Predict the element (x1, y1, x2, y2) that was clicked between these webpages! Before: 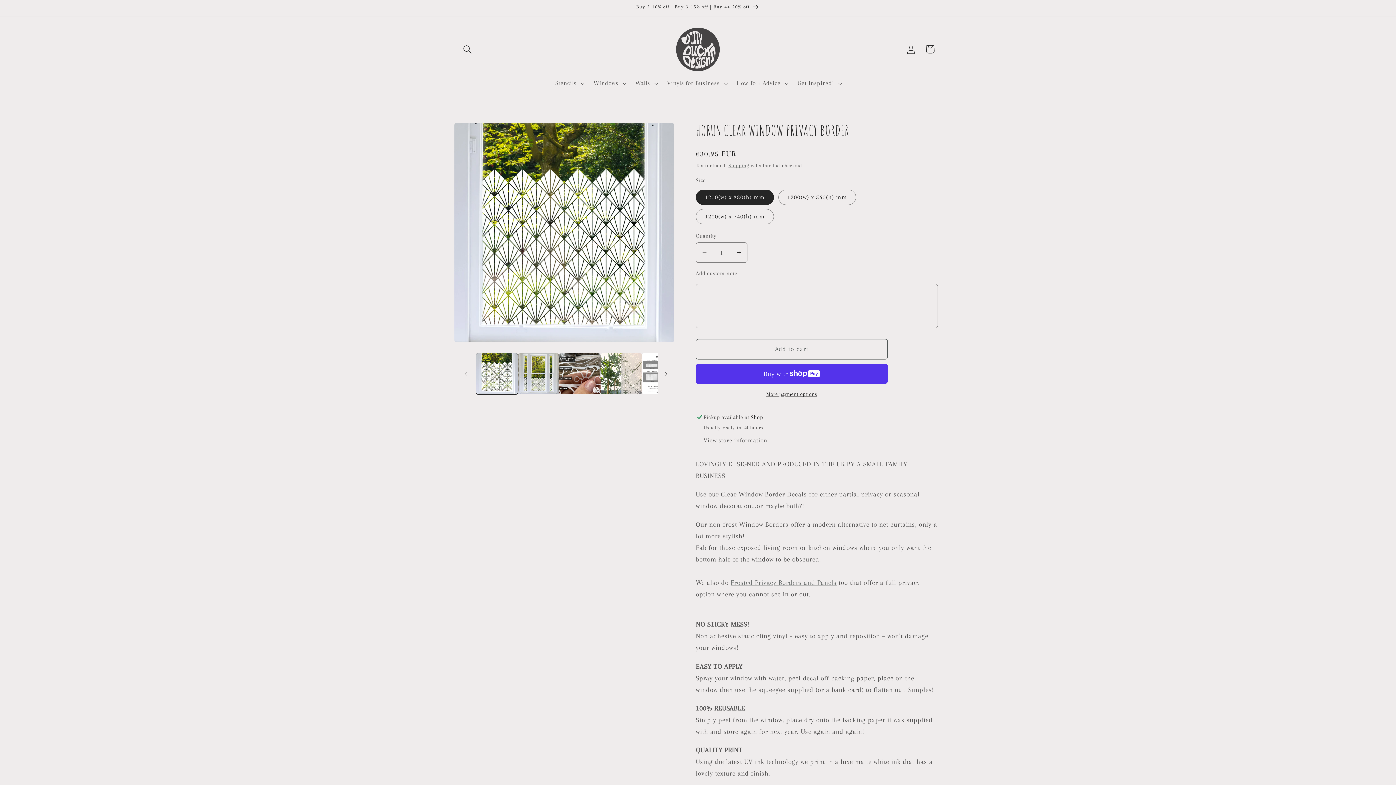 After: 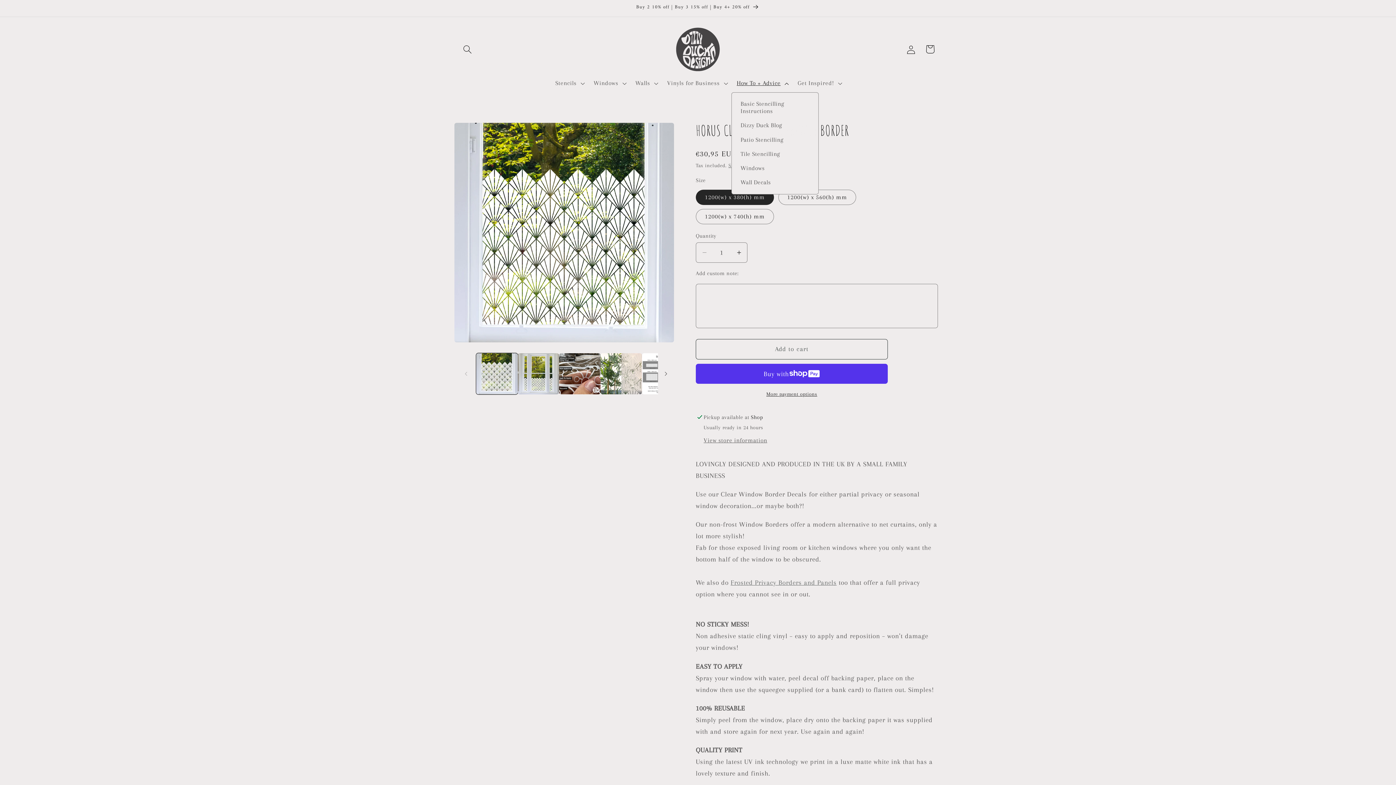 Action: bbox: (731, 74, 792, 92) label: How To + Advice